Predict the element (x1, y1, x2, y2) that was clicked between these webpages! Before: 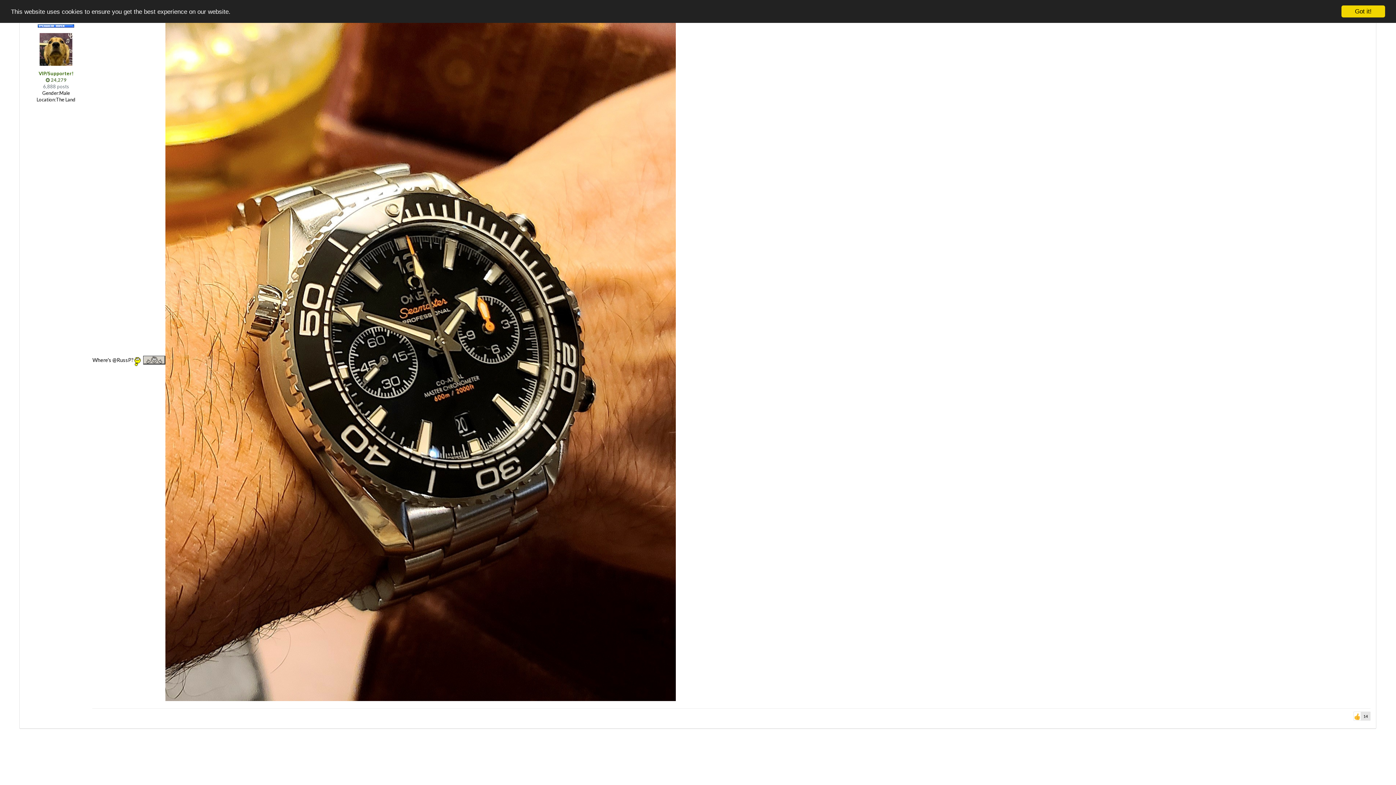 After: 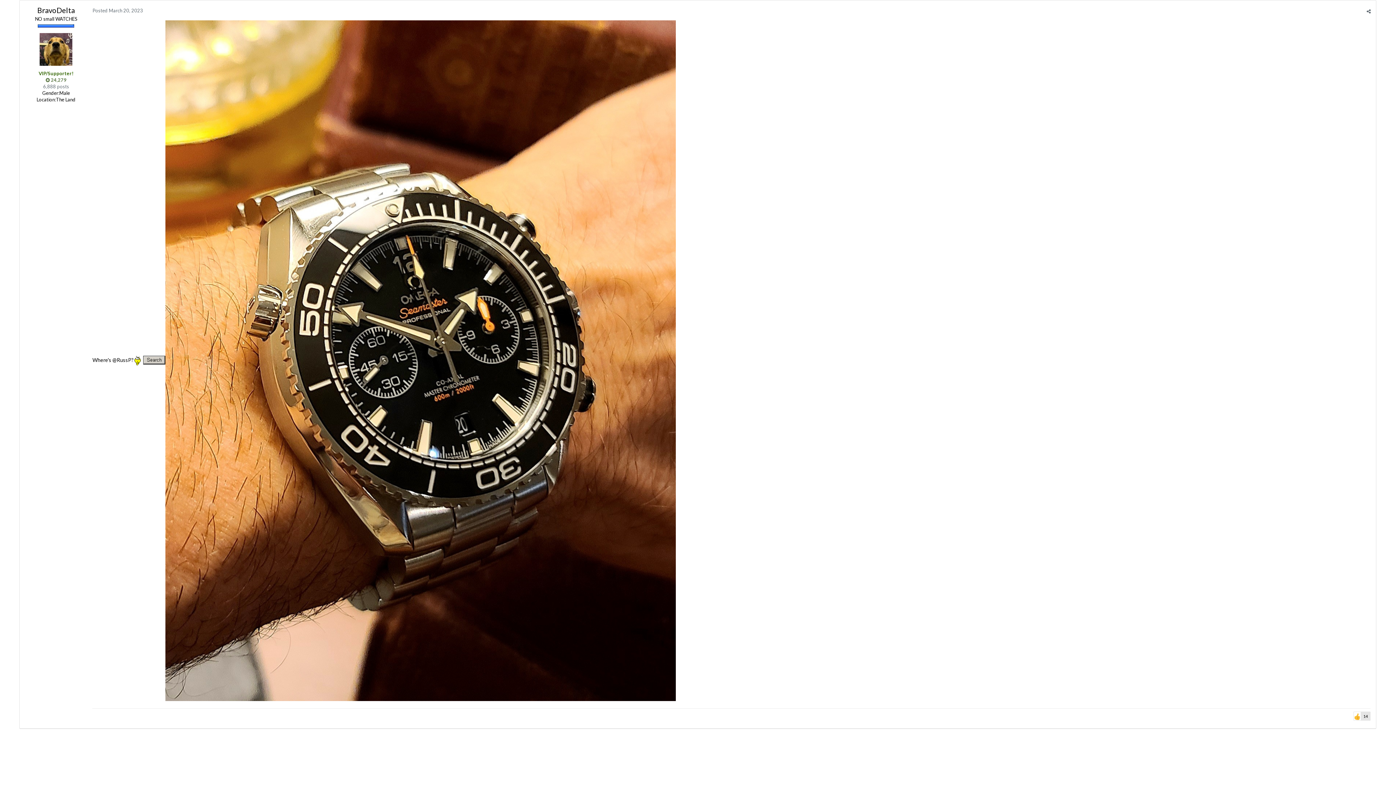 Action: label: Got it! bbox: (1341, -2, 1385, 9)